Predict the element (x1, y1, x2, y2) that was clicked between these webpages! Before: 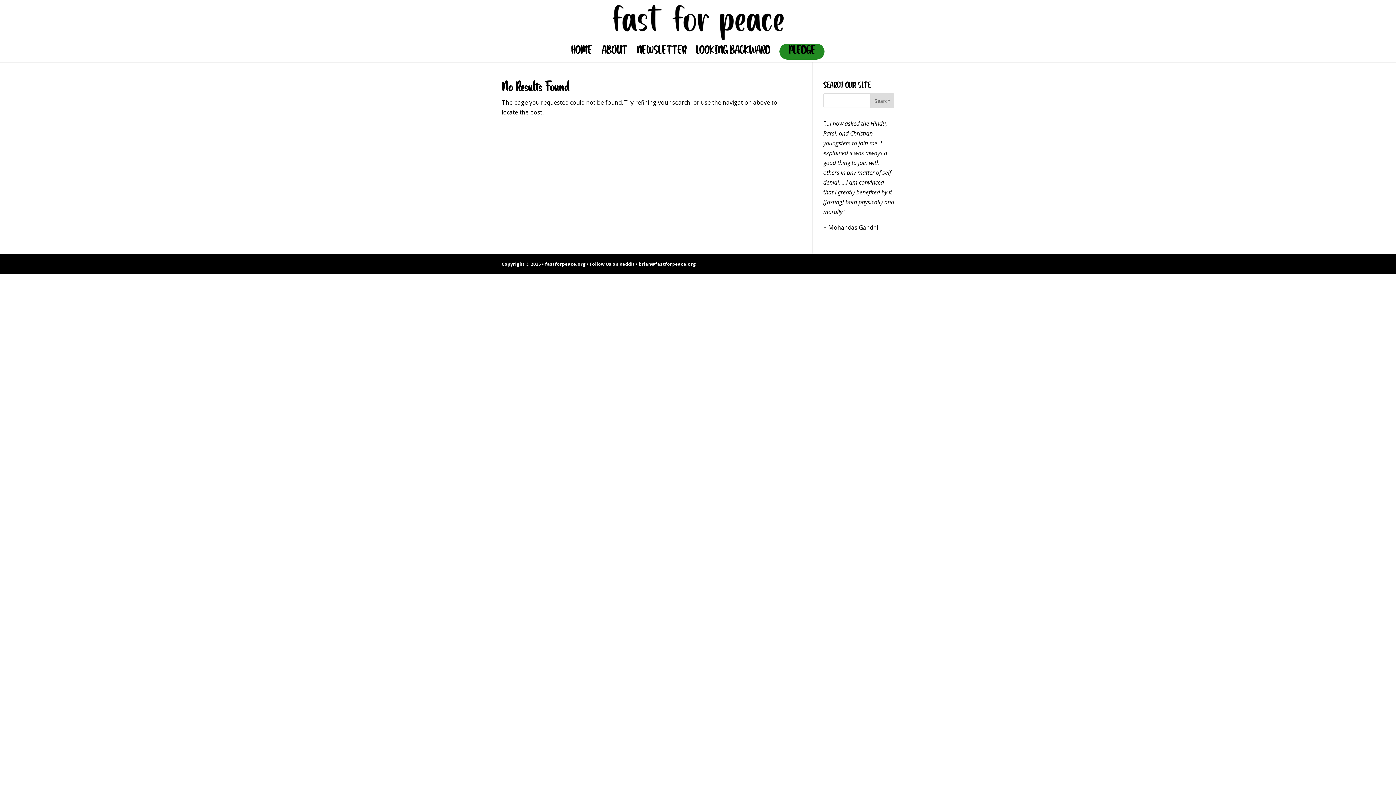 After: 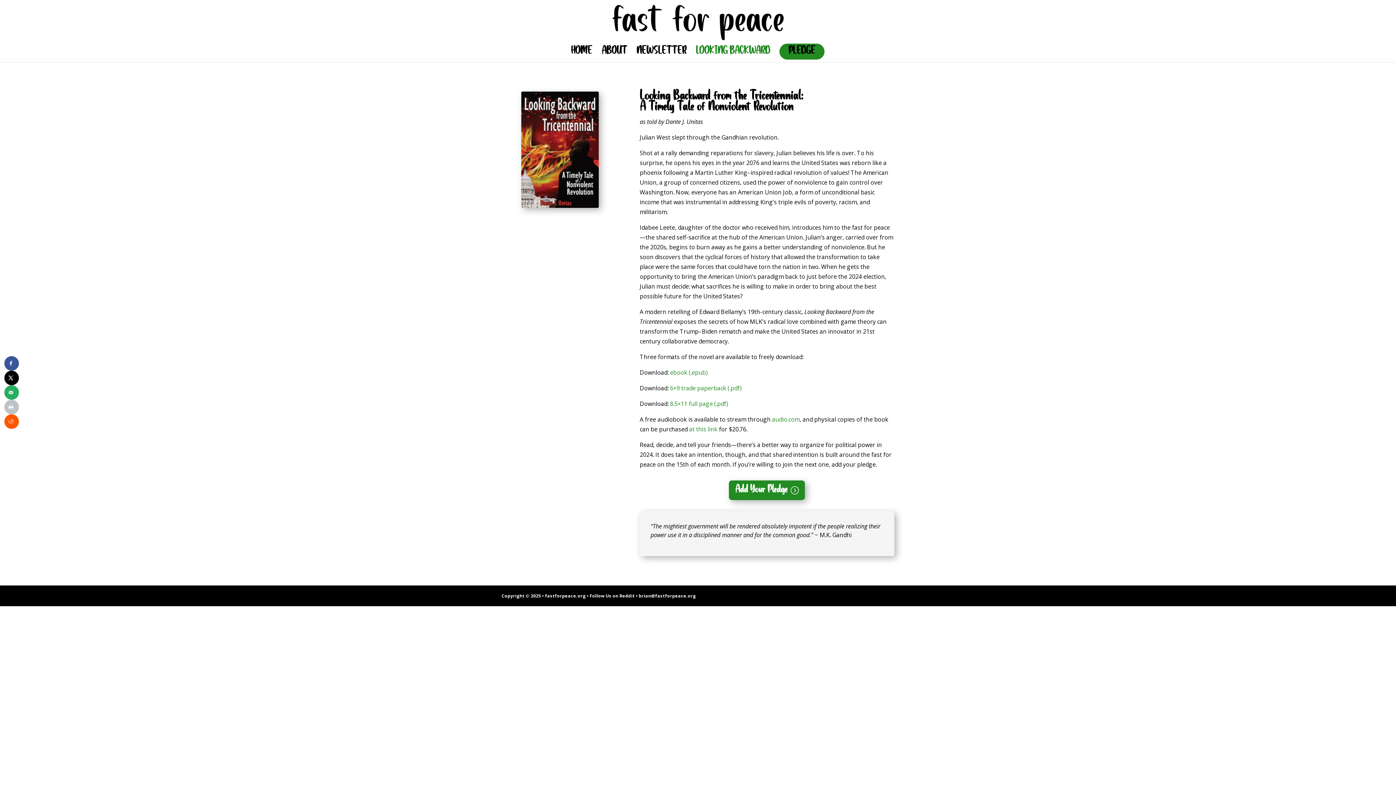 Action: bbox: (696, 49, 770, 62) label: LOOKING BACKWARD